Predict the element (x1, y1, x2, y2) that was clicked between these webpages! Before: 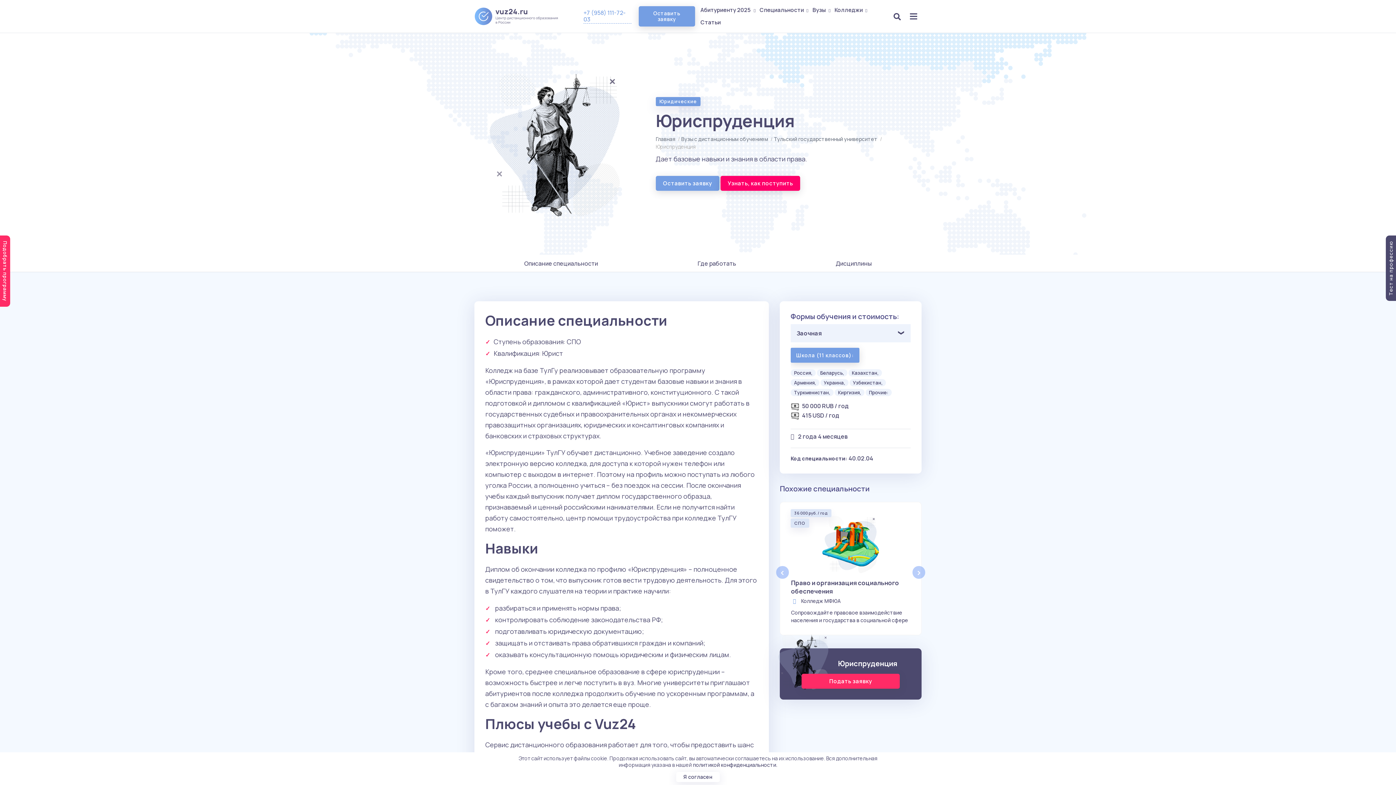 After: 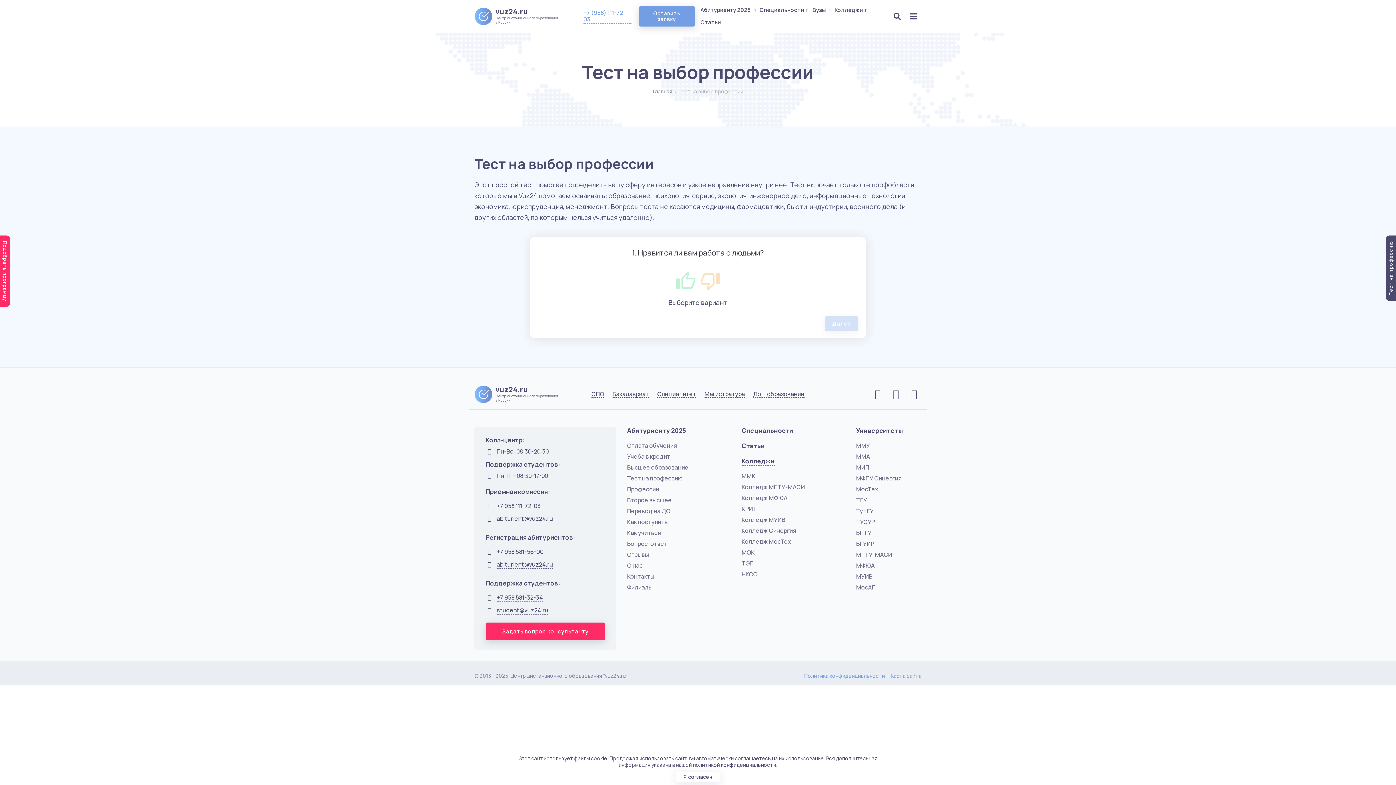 Action: label: Тест на профессию bbox: (1388, 241, 1394, 295)